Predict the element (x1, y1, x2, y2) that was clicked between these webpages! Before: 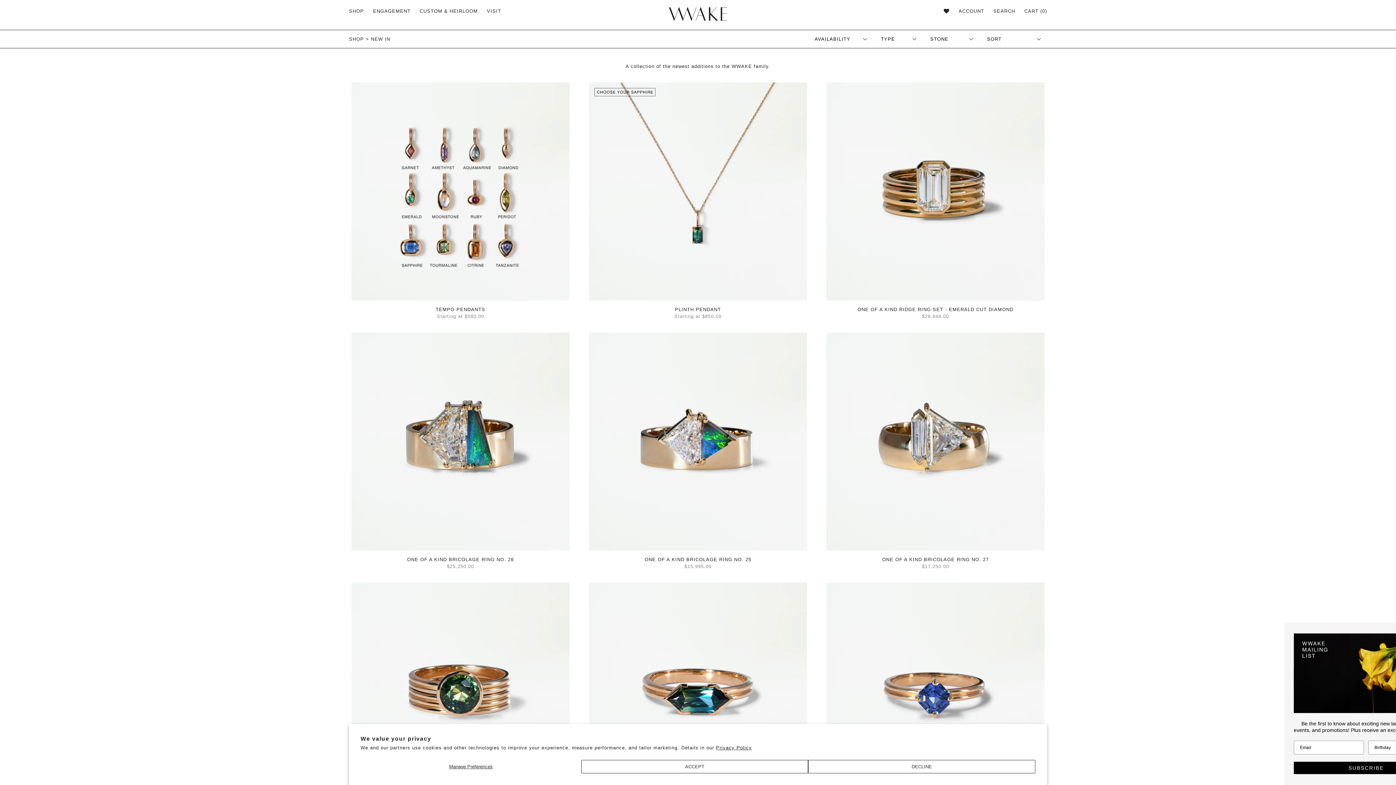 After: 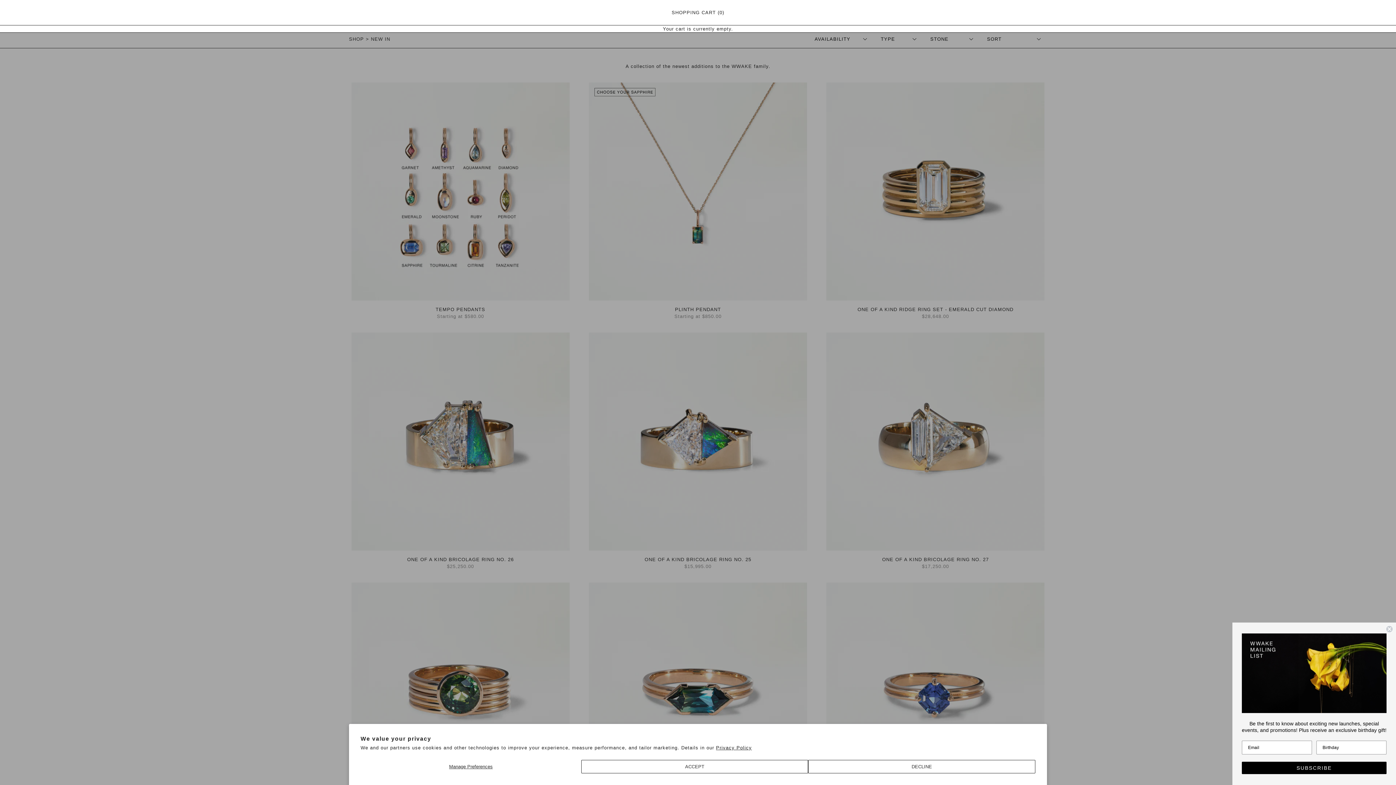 Action: label: CART (0) bbox: (1024, 8, 1047, 13)